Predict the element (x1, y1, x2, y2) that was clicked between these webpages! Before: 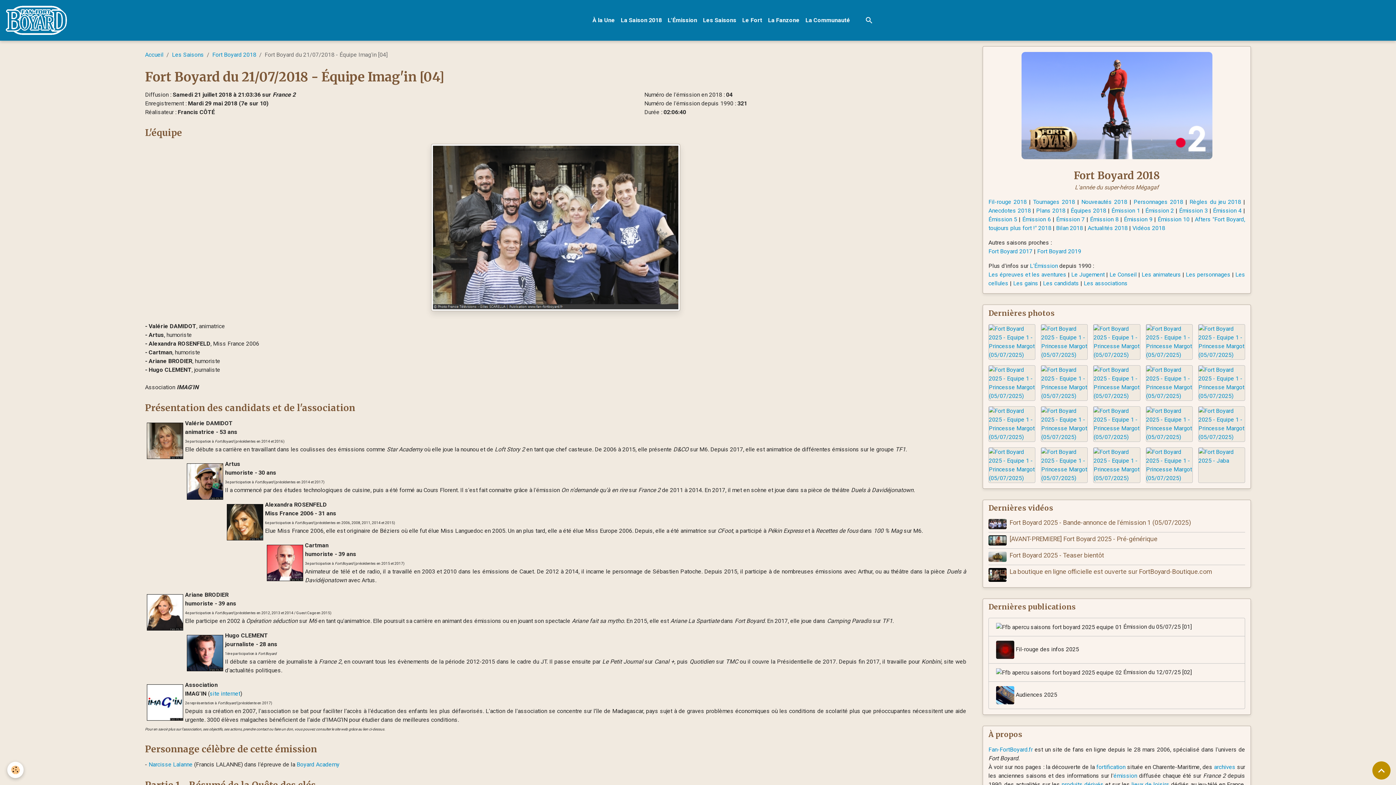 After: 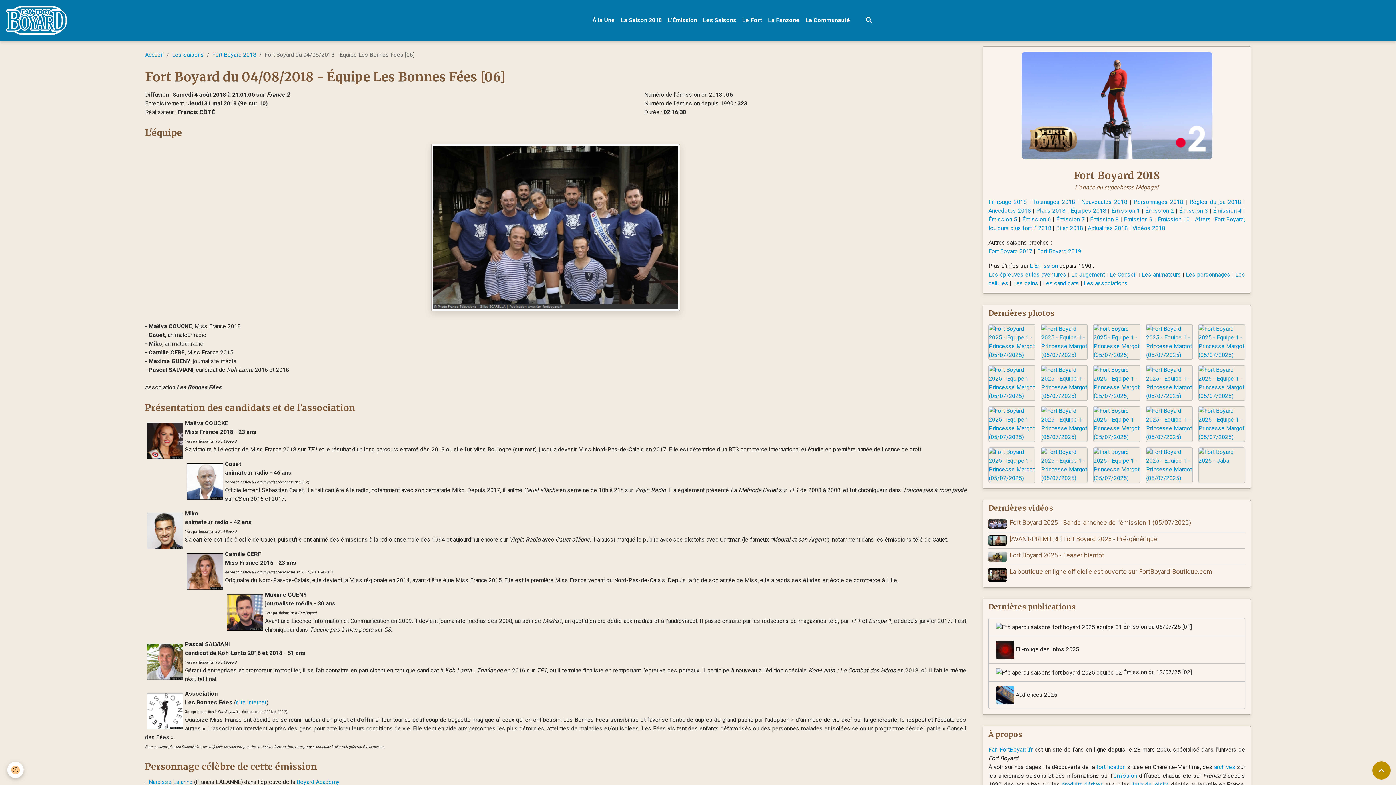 Action: bbox: (1022, 216, 1051, 222) label: Émission 6